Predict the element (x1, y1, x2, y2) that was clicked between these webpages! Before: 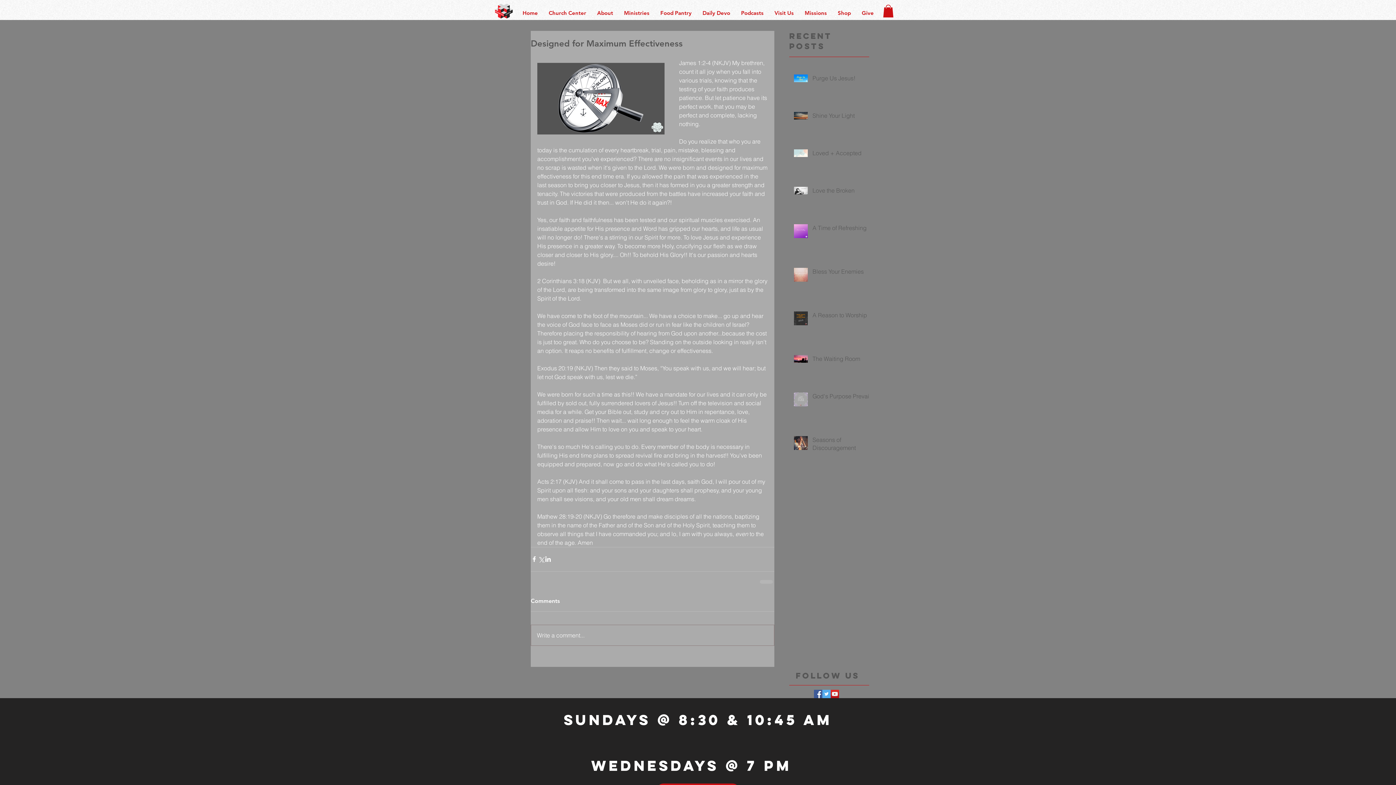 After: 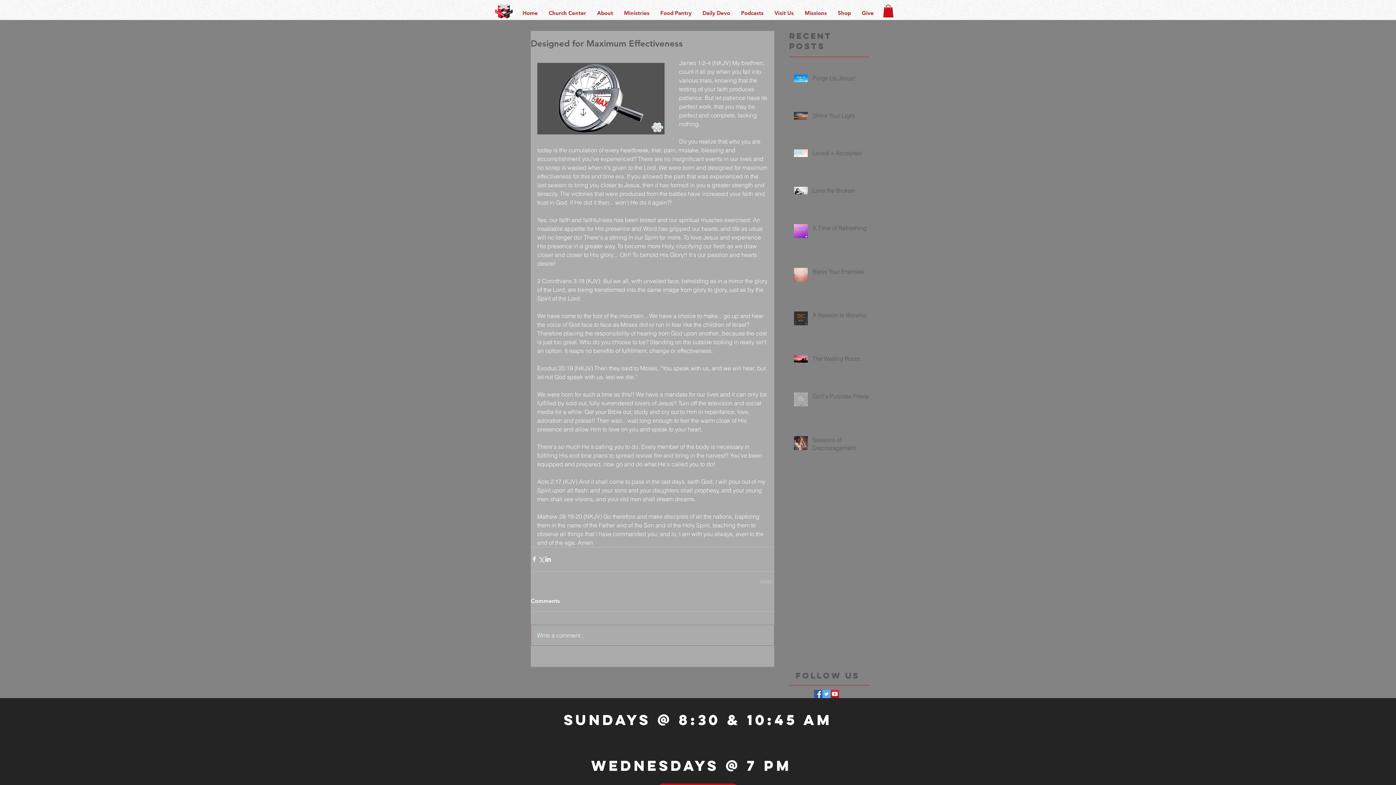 Action: bbox: (814, 690, 822, 698) label: Facebook Basic Square